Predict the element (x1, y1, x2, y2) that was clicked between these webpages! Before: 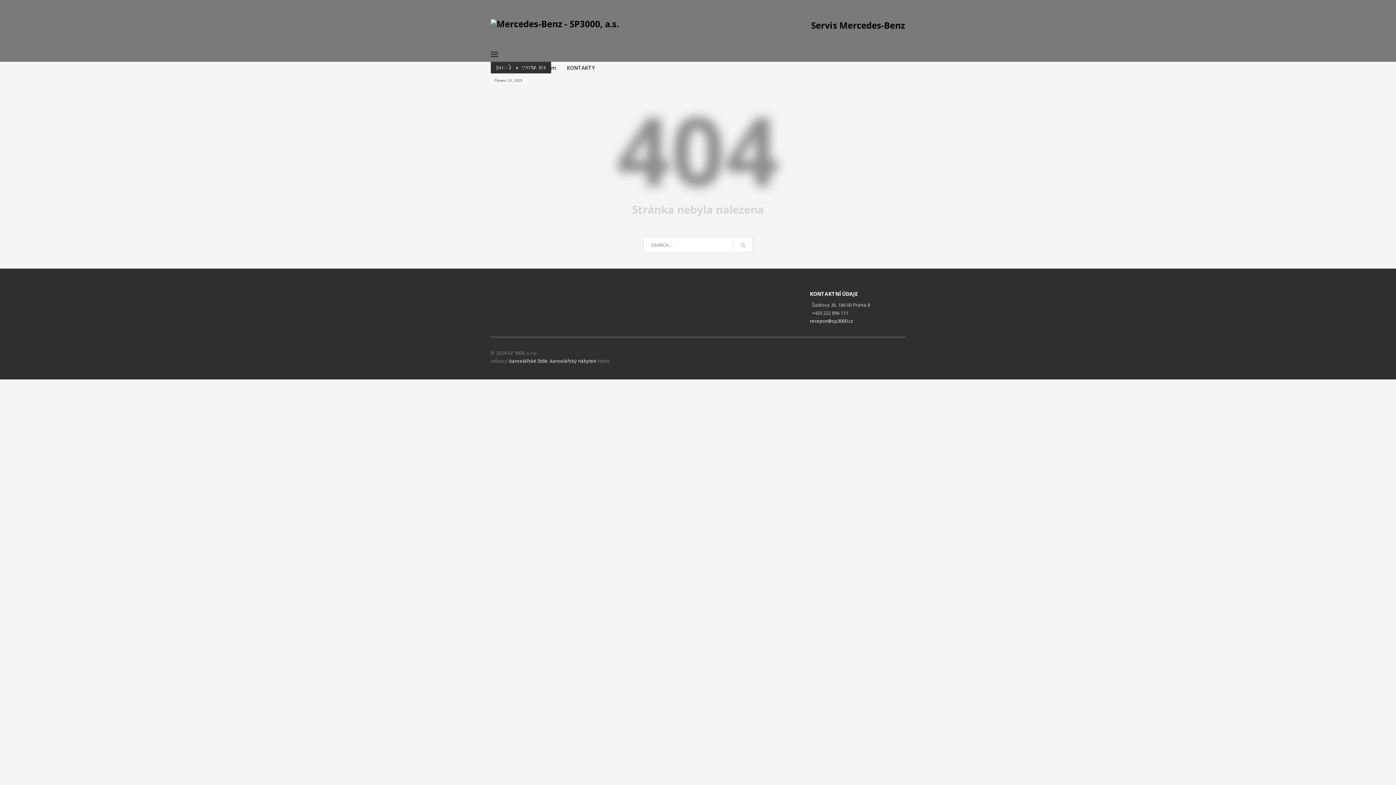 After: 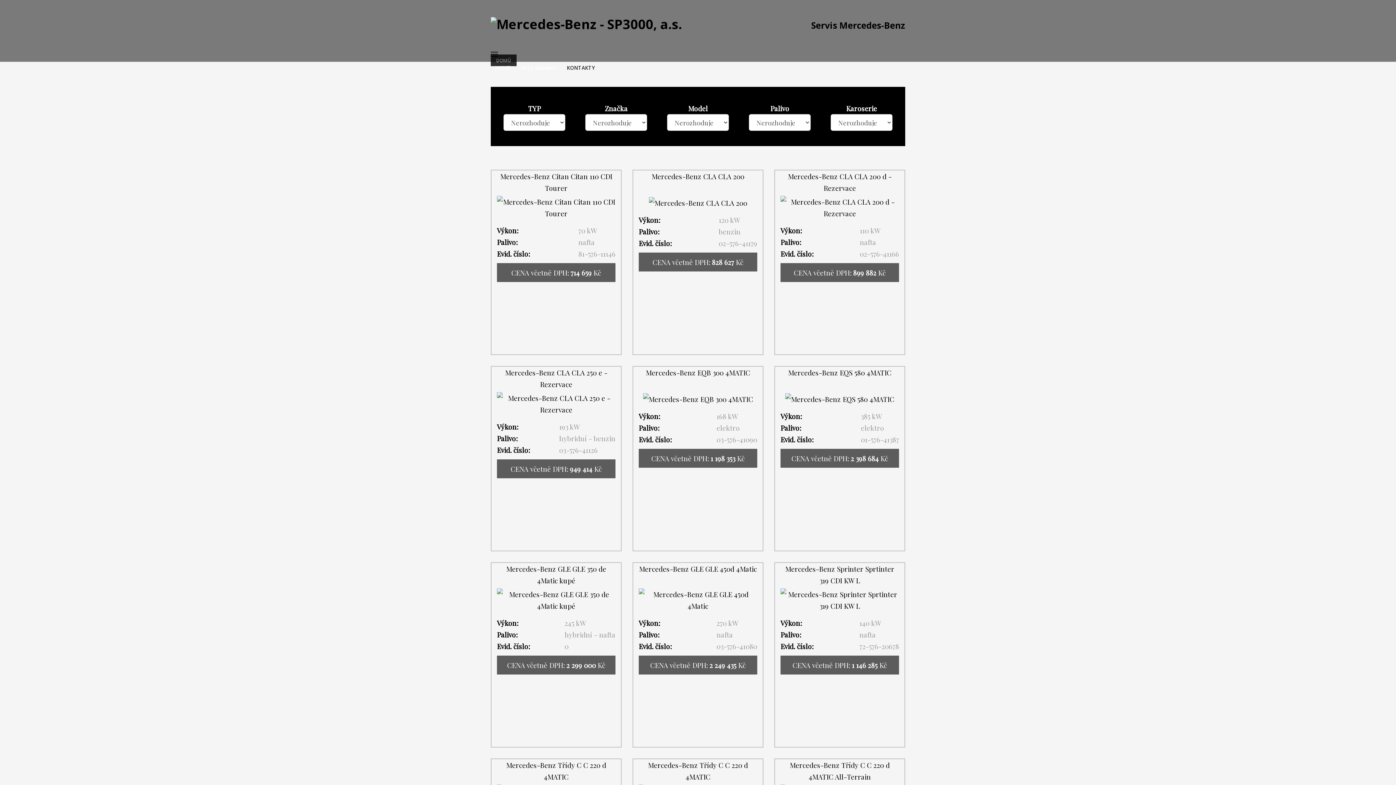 Action: label: HOME bbox: (490, 63, 514, 72)